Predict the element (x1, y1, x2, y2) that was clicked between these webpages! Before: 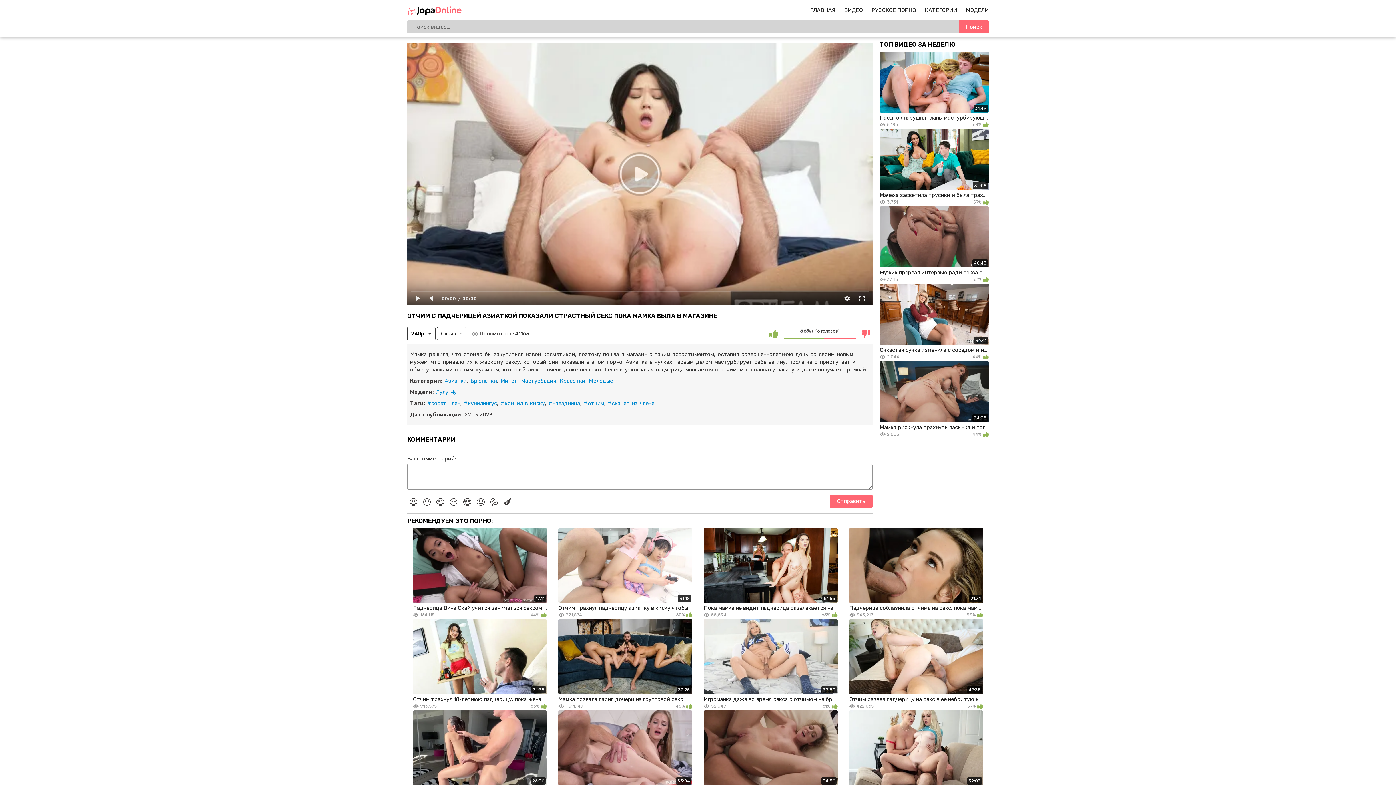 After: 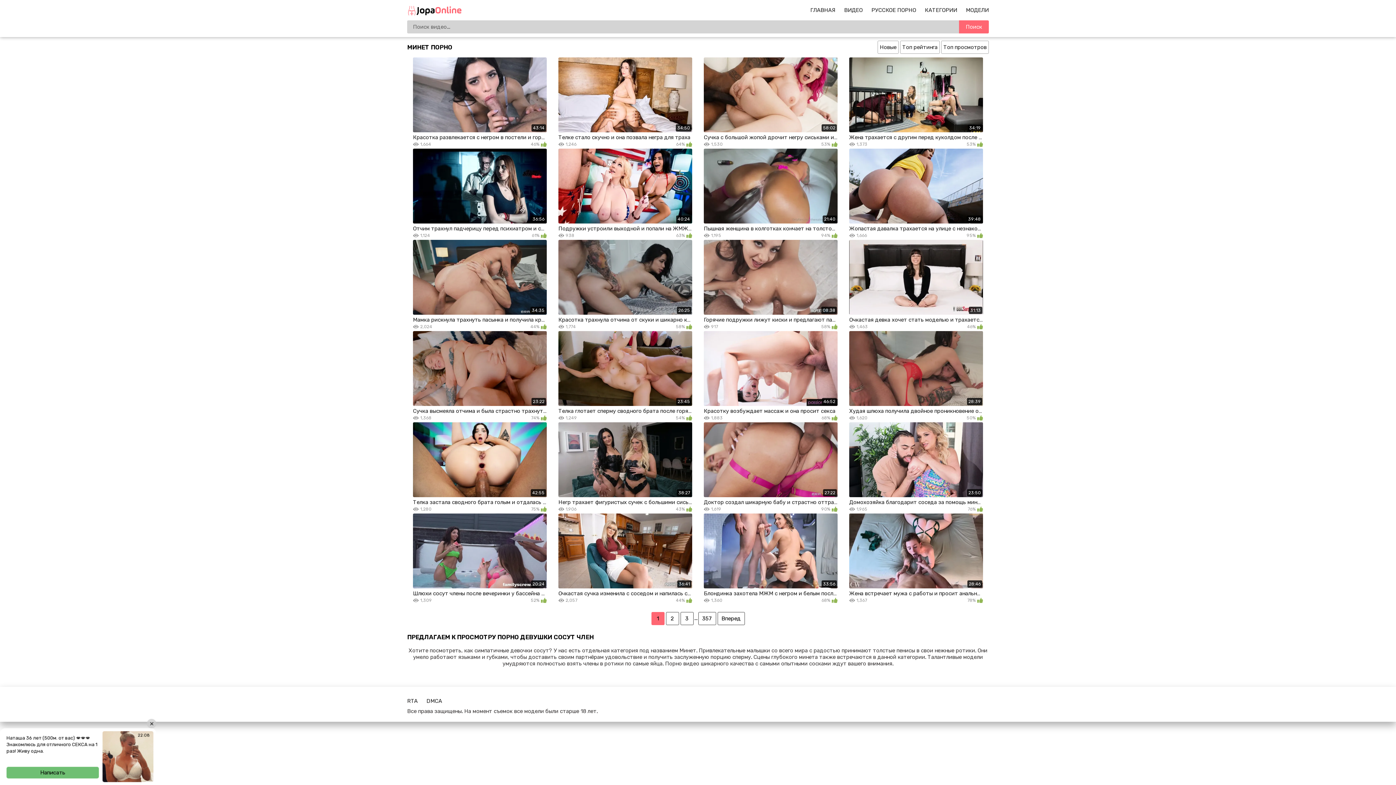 Action: bbox: (500, 377, 517, 384) label: Минет